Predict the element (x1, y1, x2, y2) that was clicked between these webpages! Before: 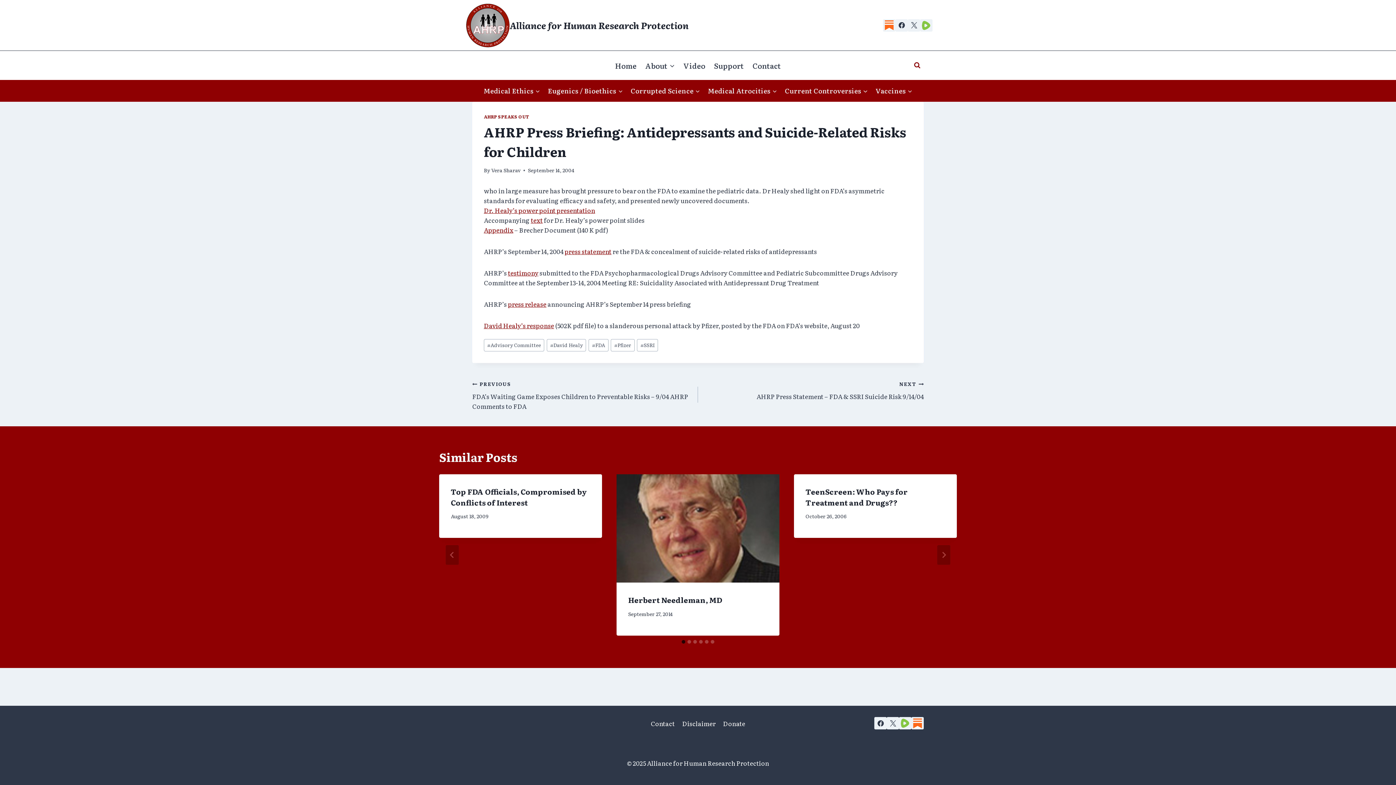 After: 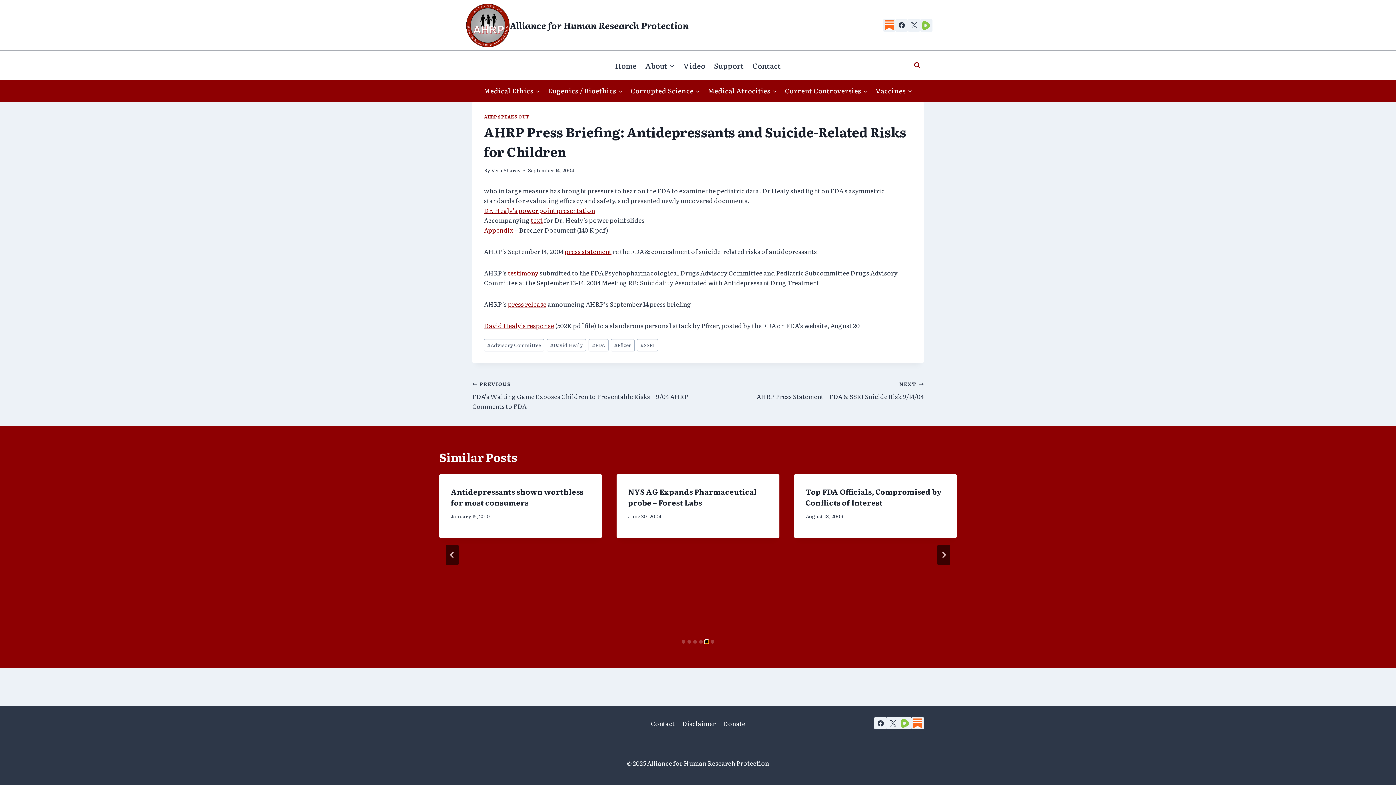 Action: bbox: (705, 640, 708, 643) label: Go to slide 5